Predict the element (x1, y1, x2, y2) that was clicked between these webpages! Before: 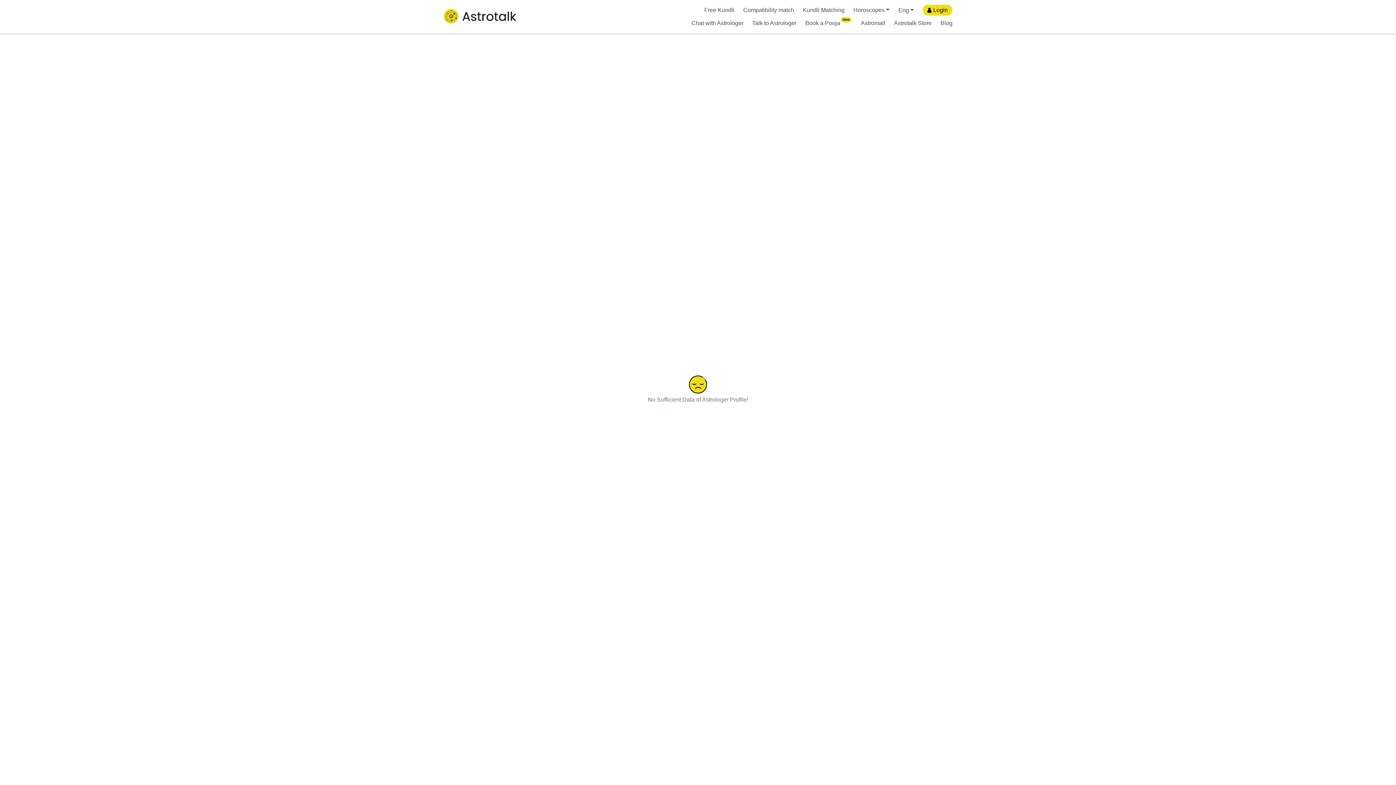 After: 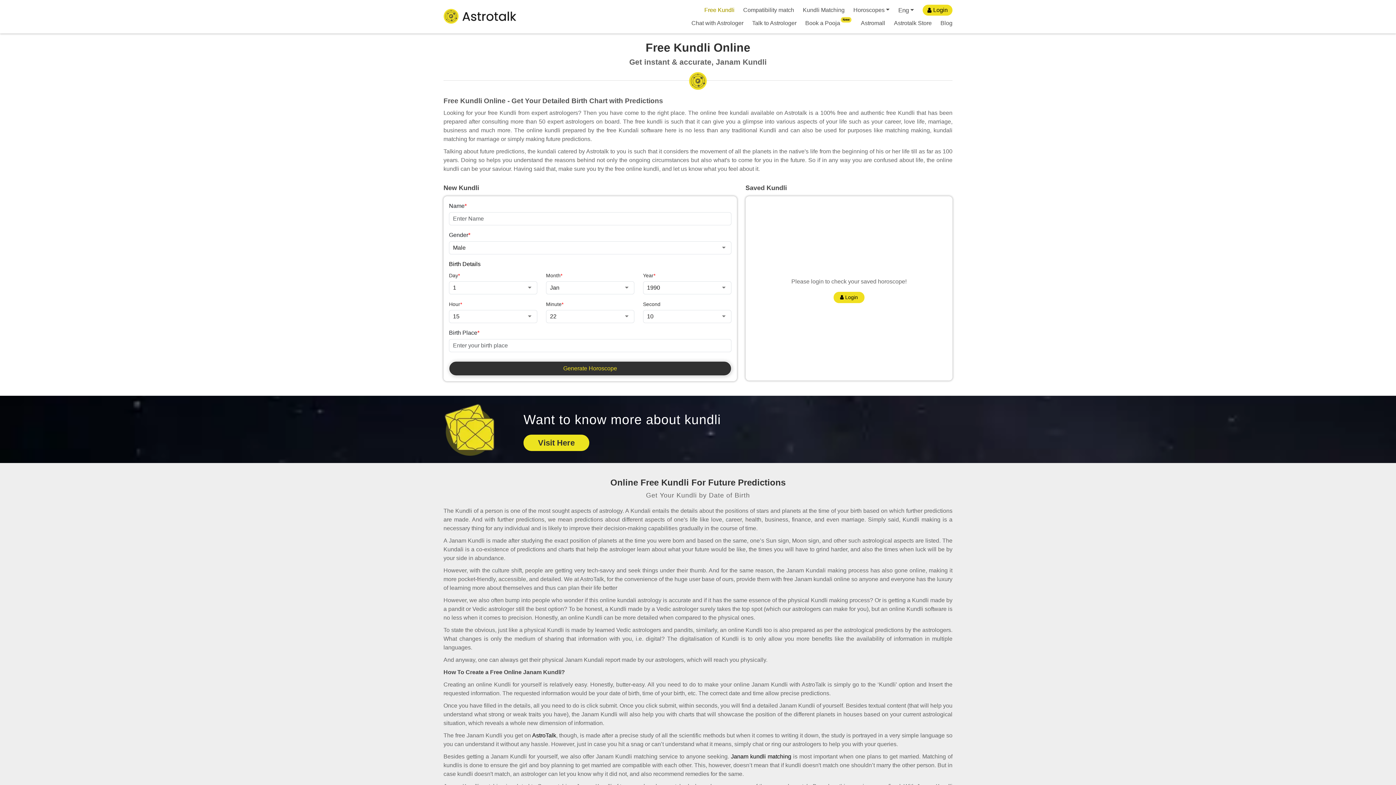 Action: bbox: (700, 3, 739, 16) label: Free Kundli